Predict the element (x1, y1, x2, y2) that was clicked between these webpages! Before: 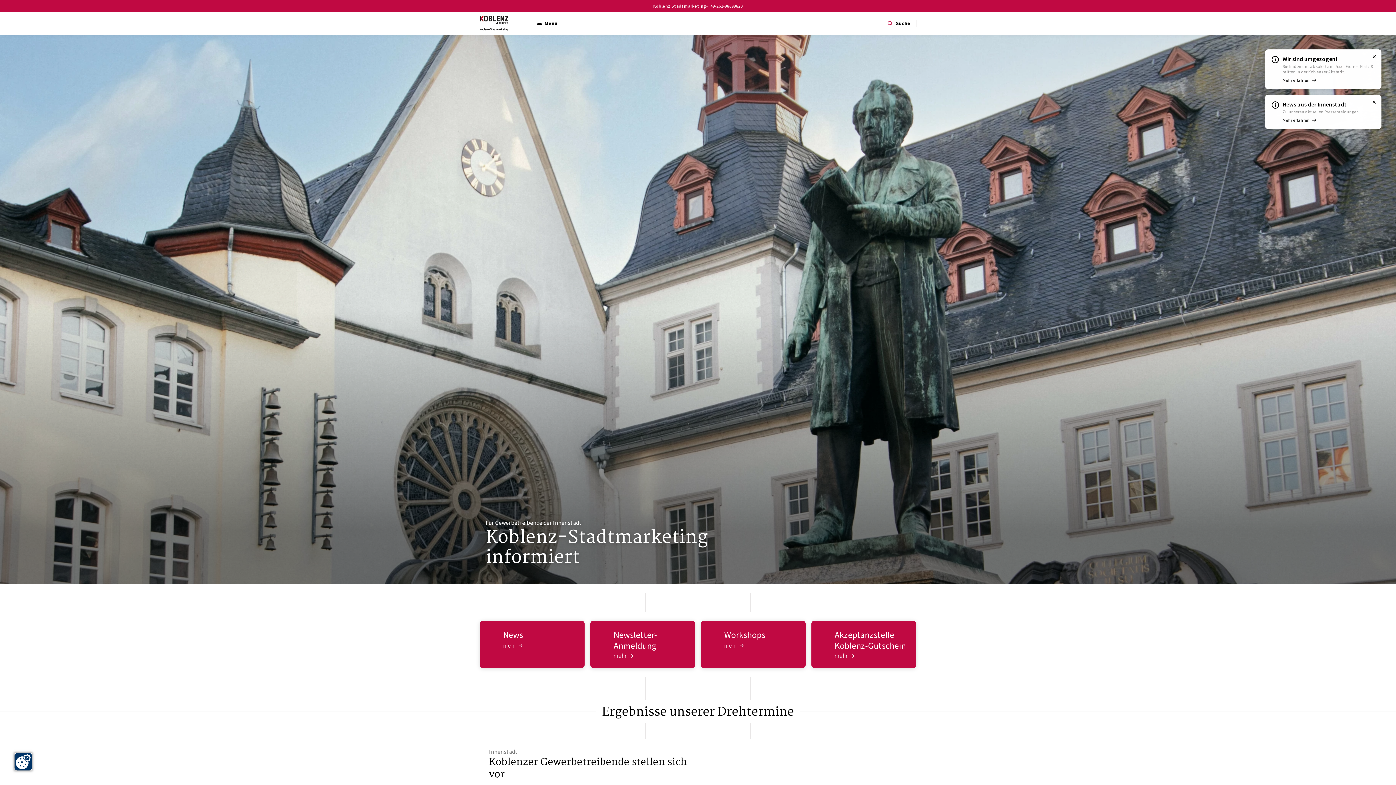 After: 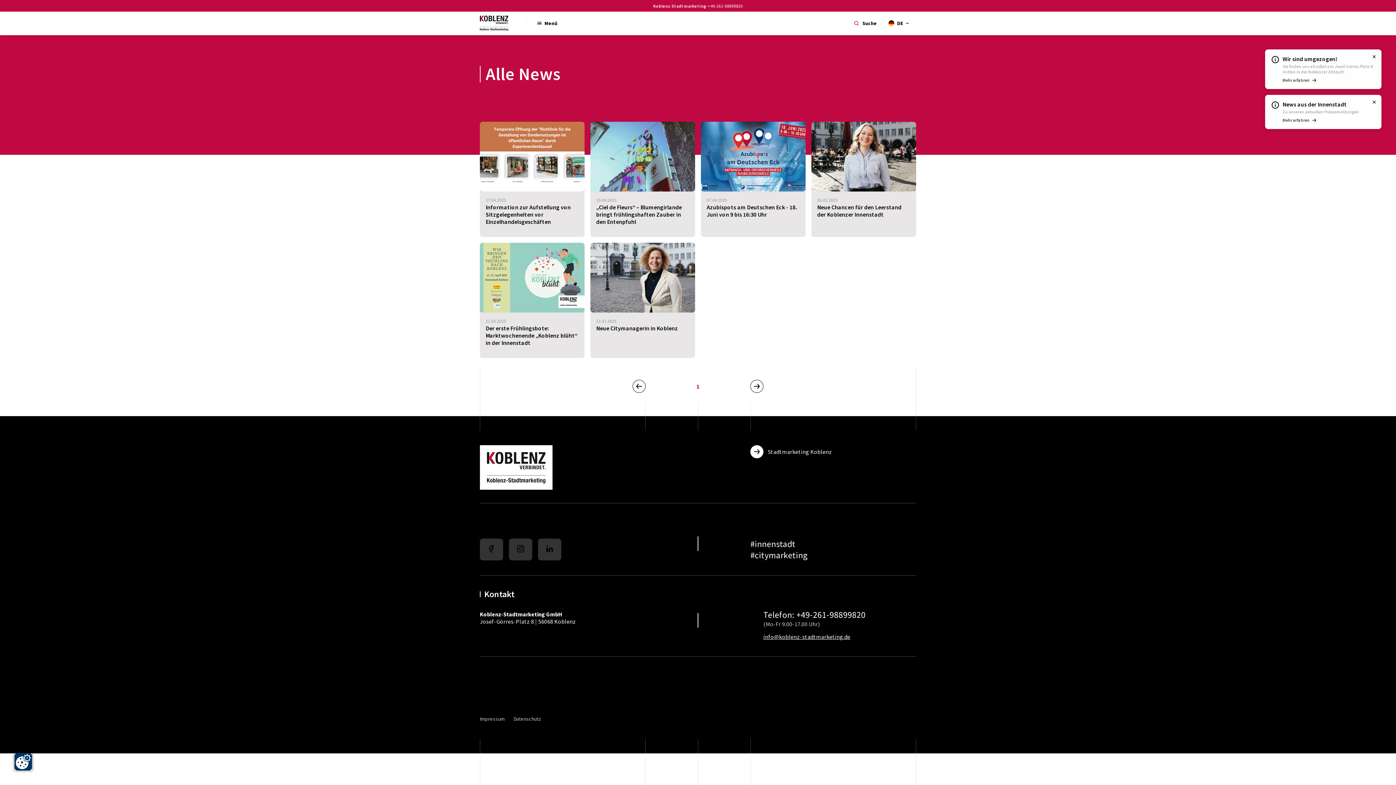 Action: bbox: (1280, 114, 1319, 126) label: Mehr erfahren